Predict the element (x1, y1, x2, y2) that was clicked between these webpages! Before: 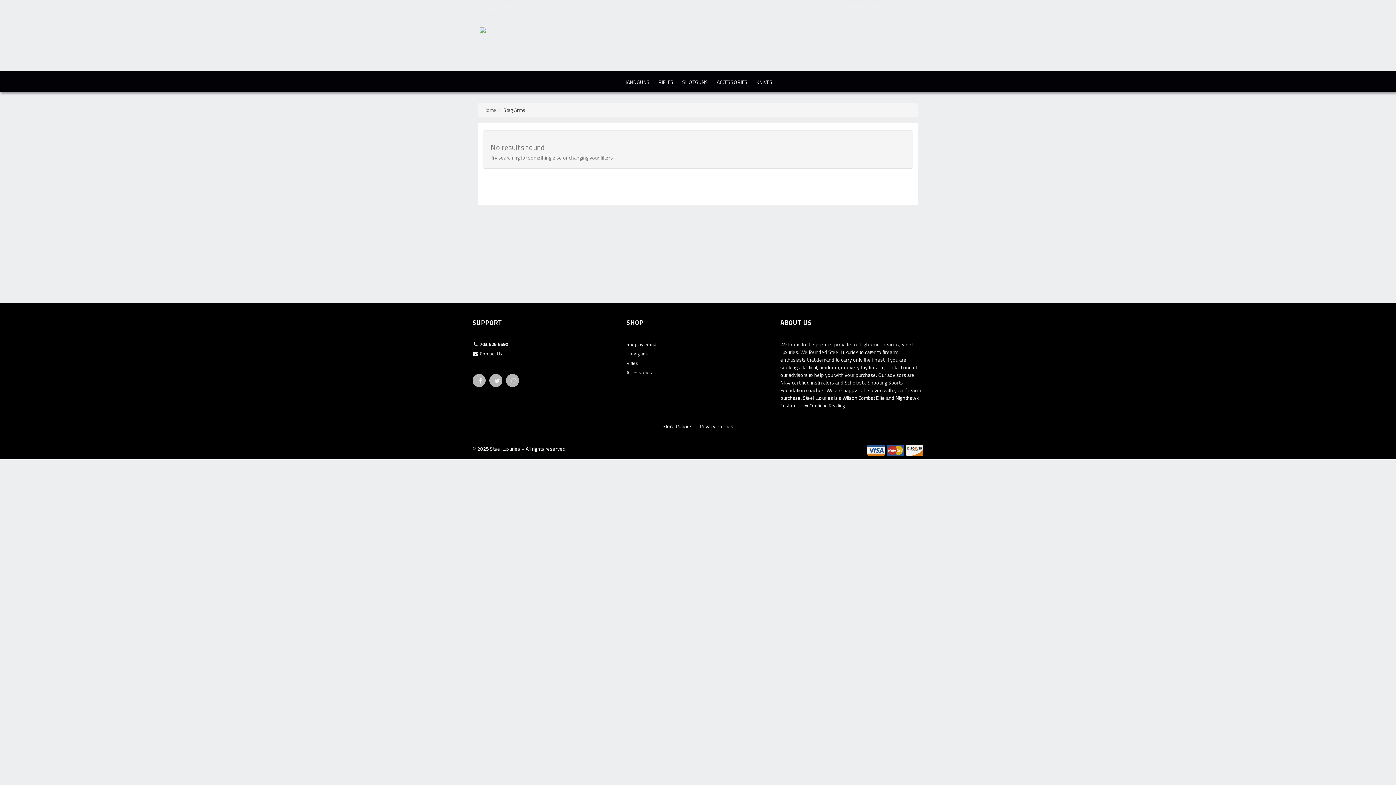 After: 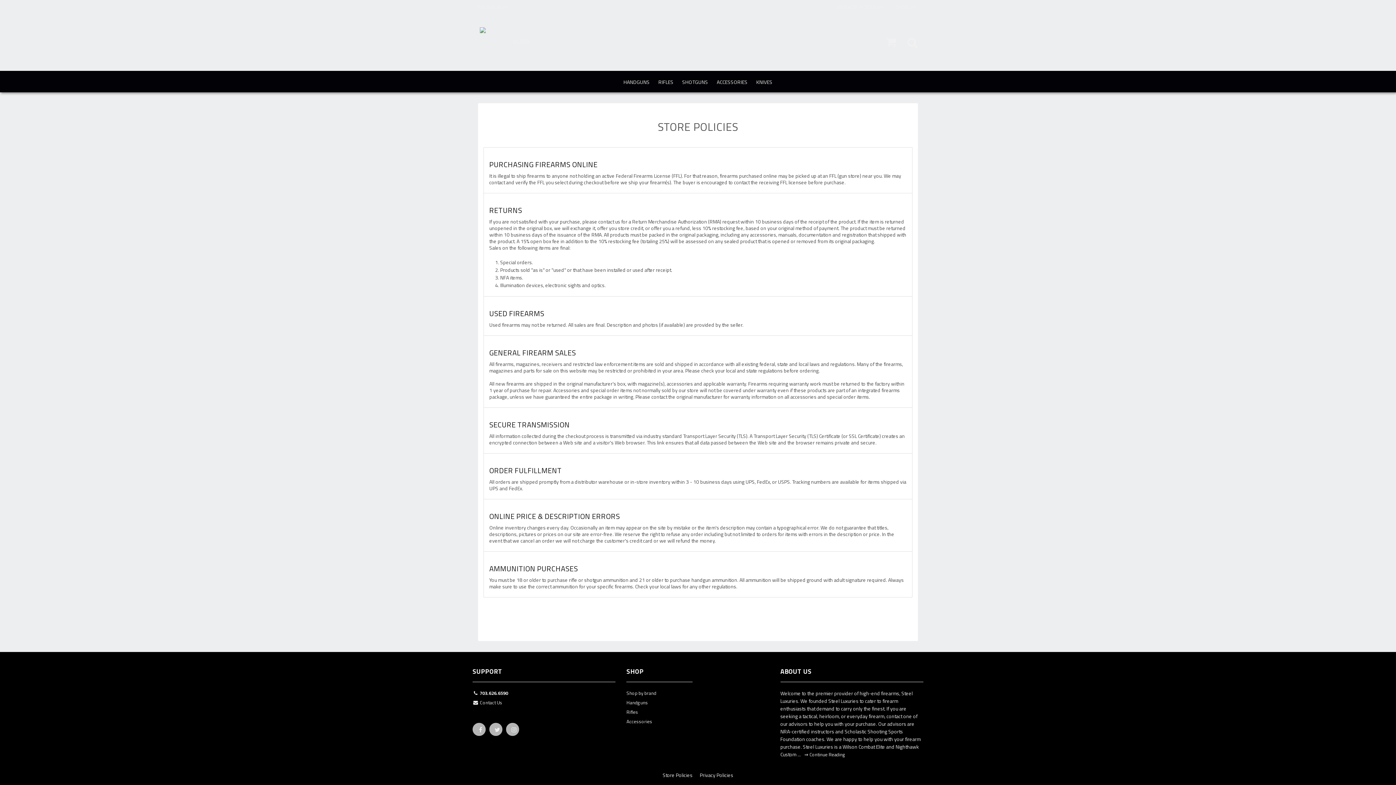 Action: label: Store Policies bbox: (662, 422, 692, 430)